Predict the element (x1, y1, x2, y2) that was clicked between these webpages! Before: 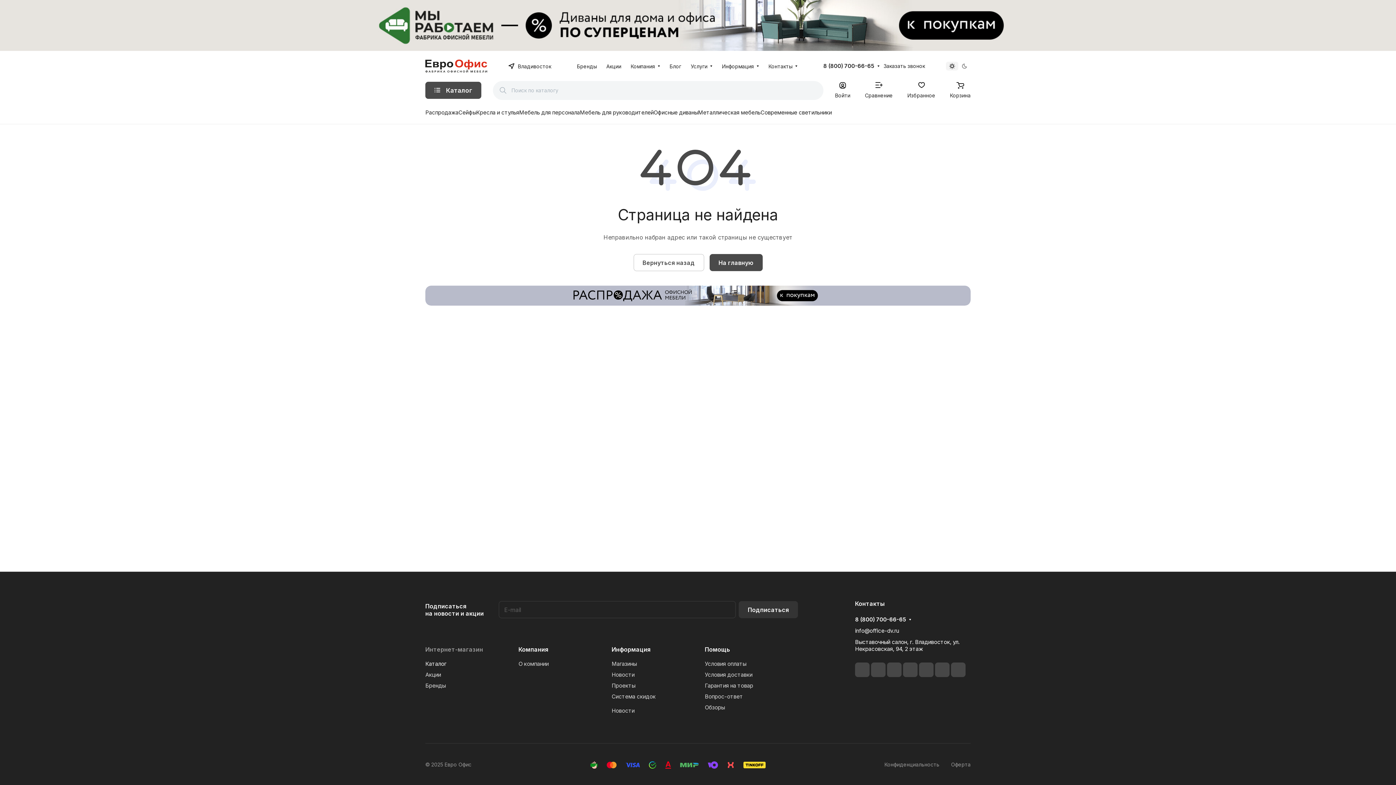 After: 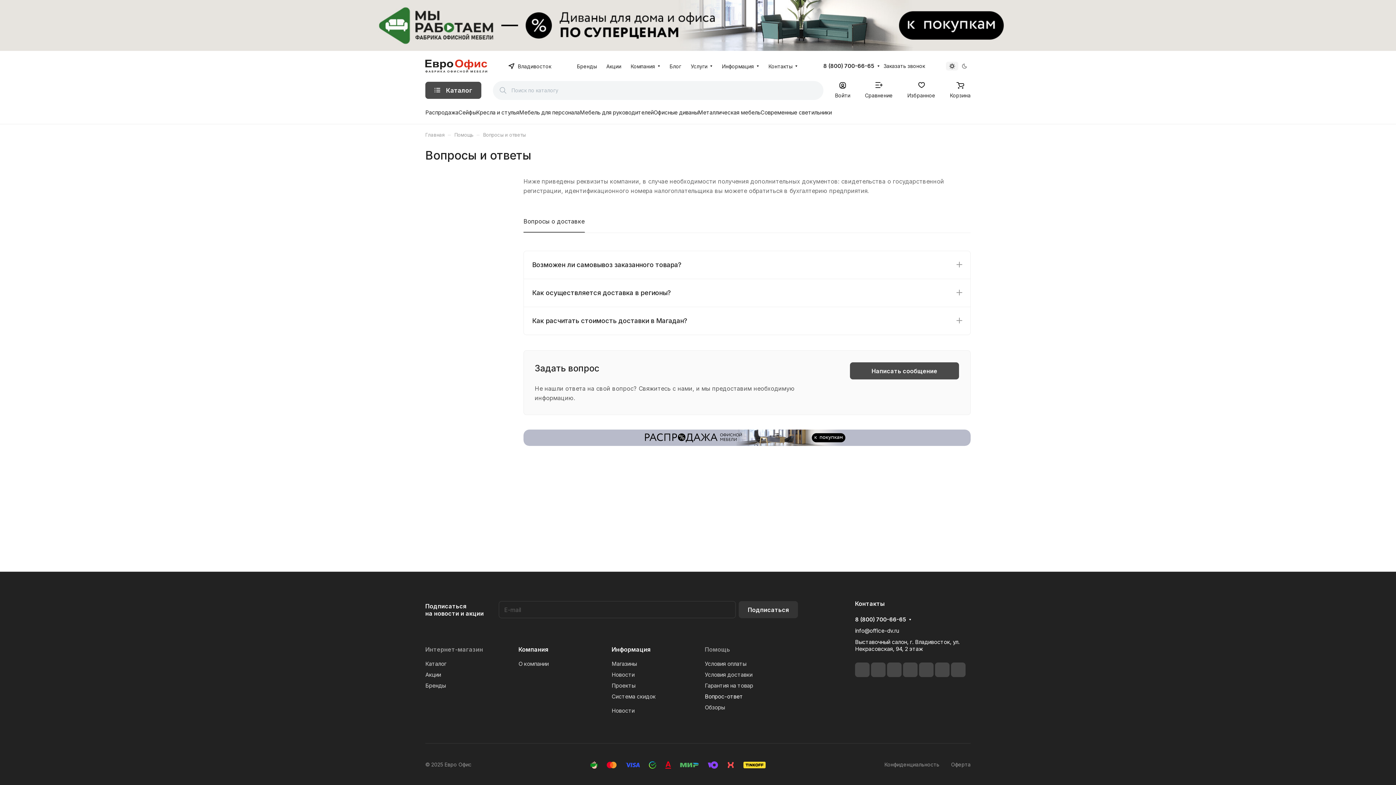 Action: label: Вопрос-ответ bbox: (705, 693, 743, 700)